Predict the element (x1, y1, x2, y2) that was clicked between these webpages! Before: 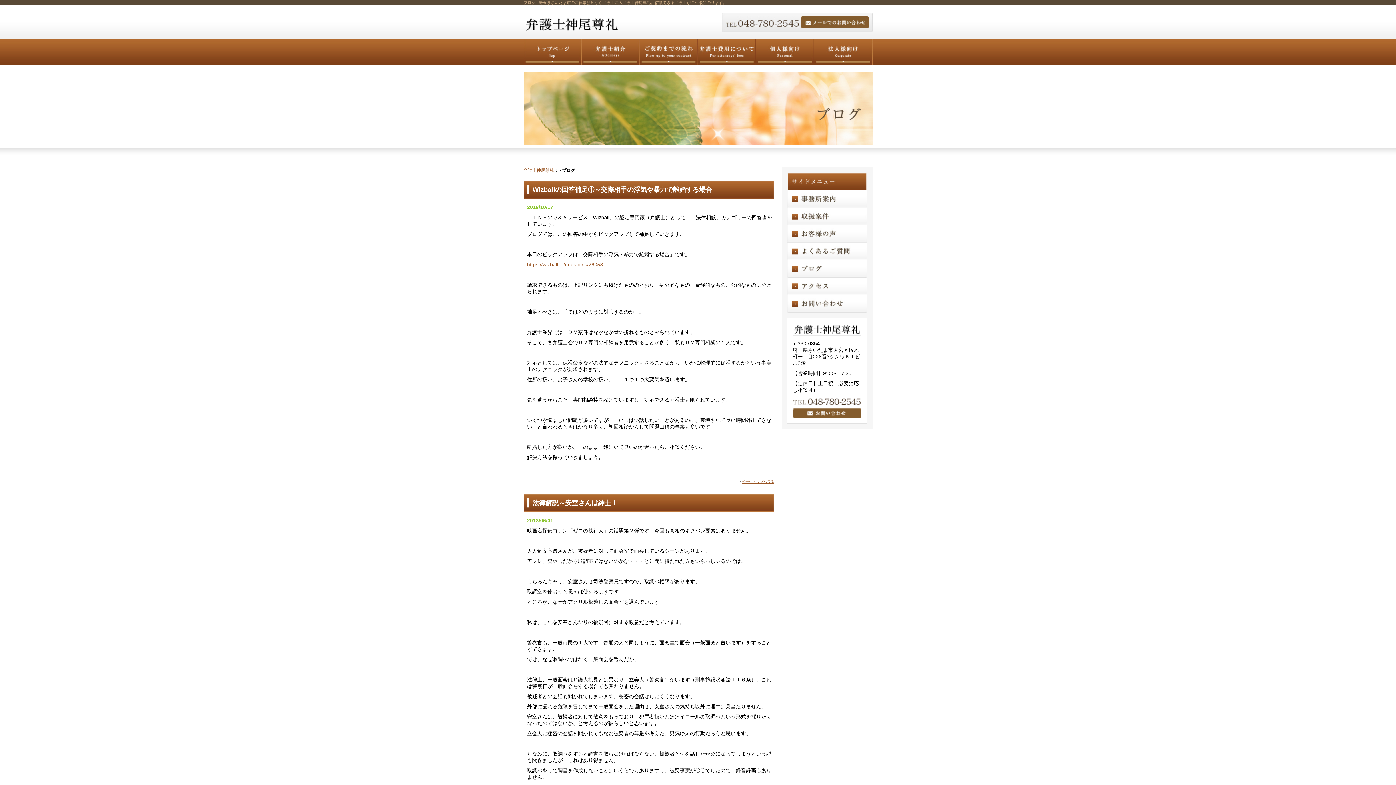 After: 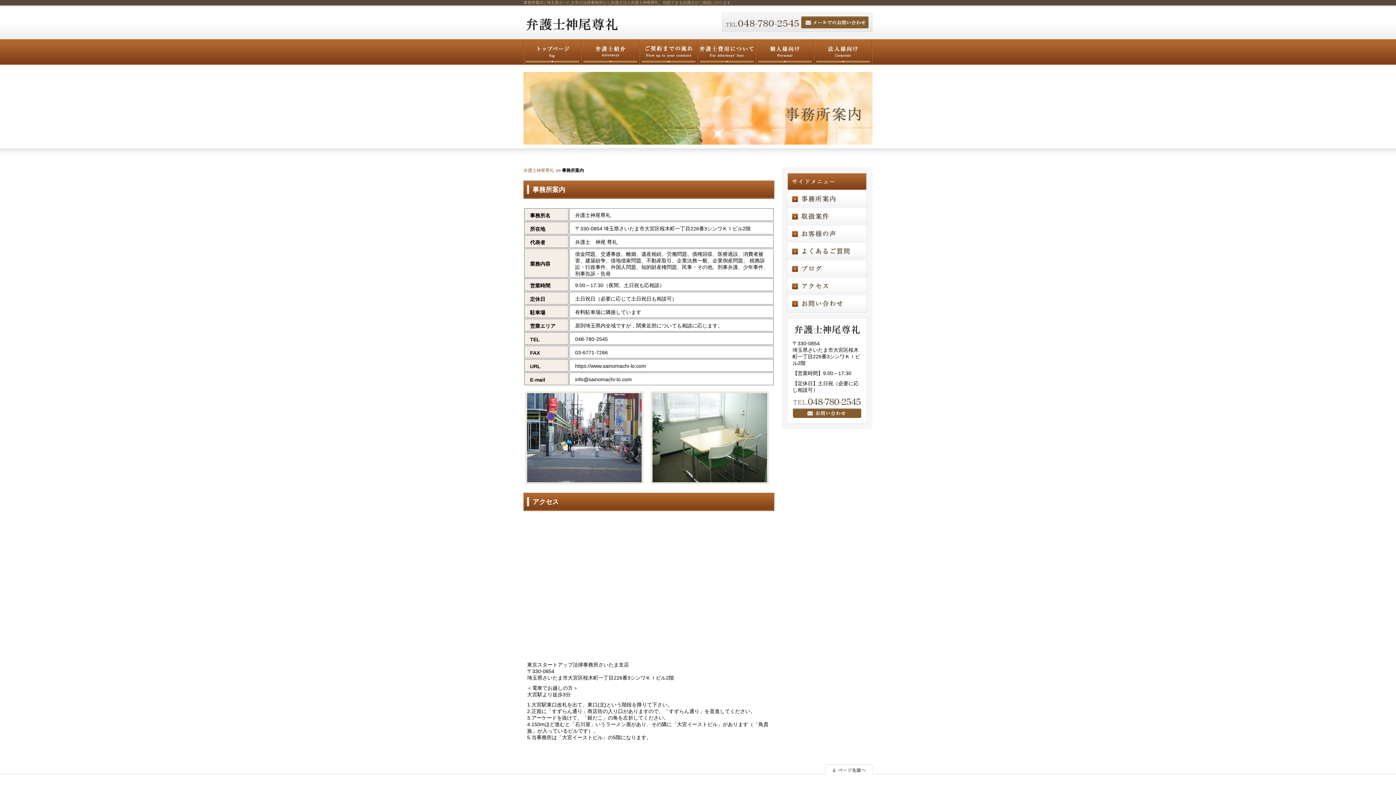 Action: bbox: (787, 202, 867, 207)